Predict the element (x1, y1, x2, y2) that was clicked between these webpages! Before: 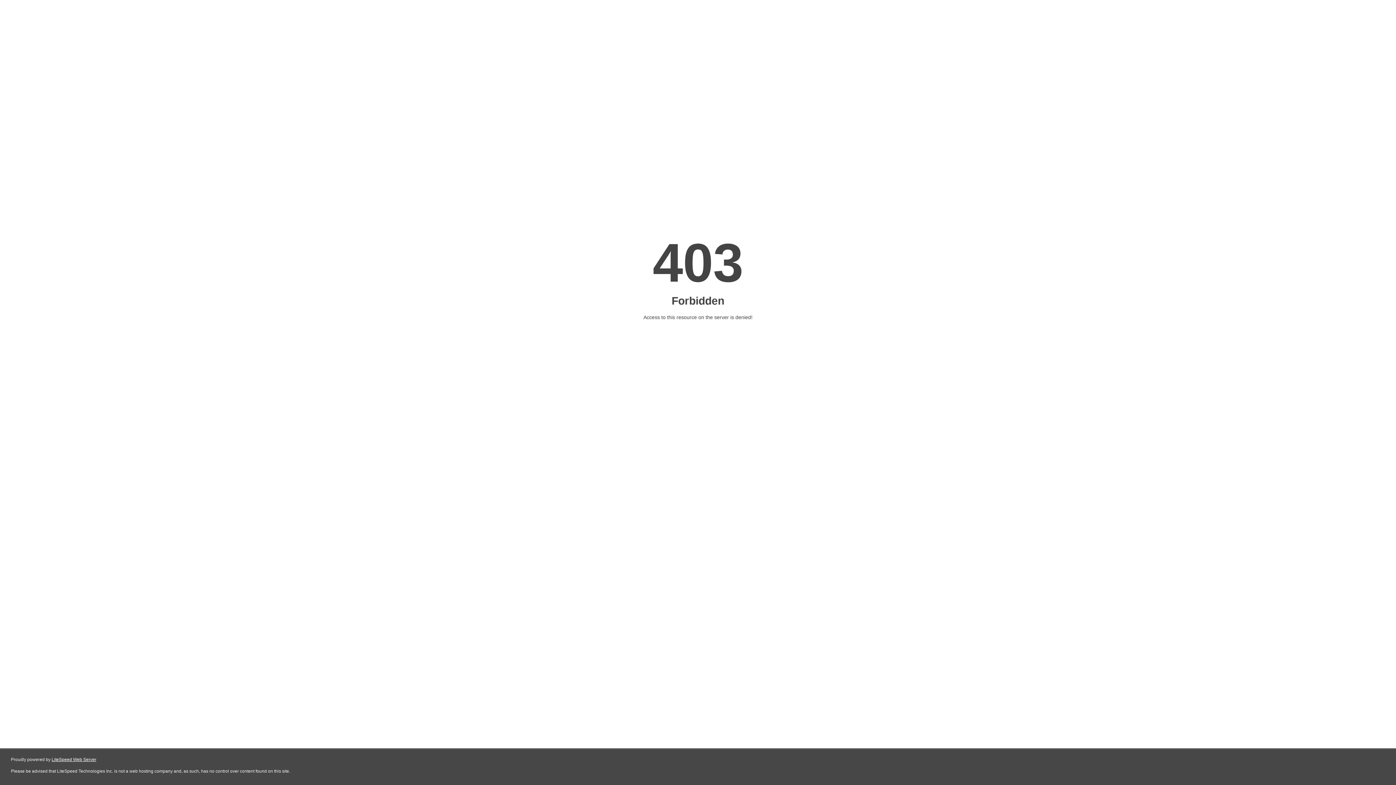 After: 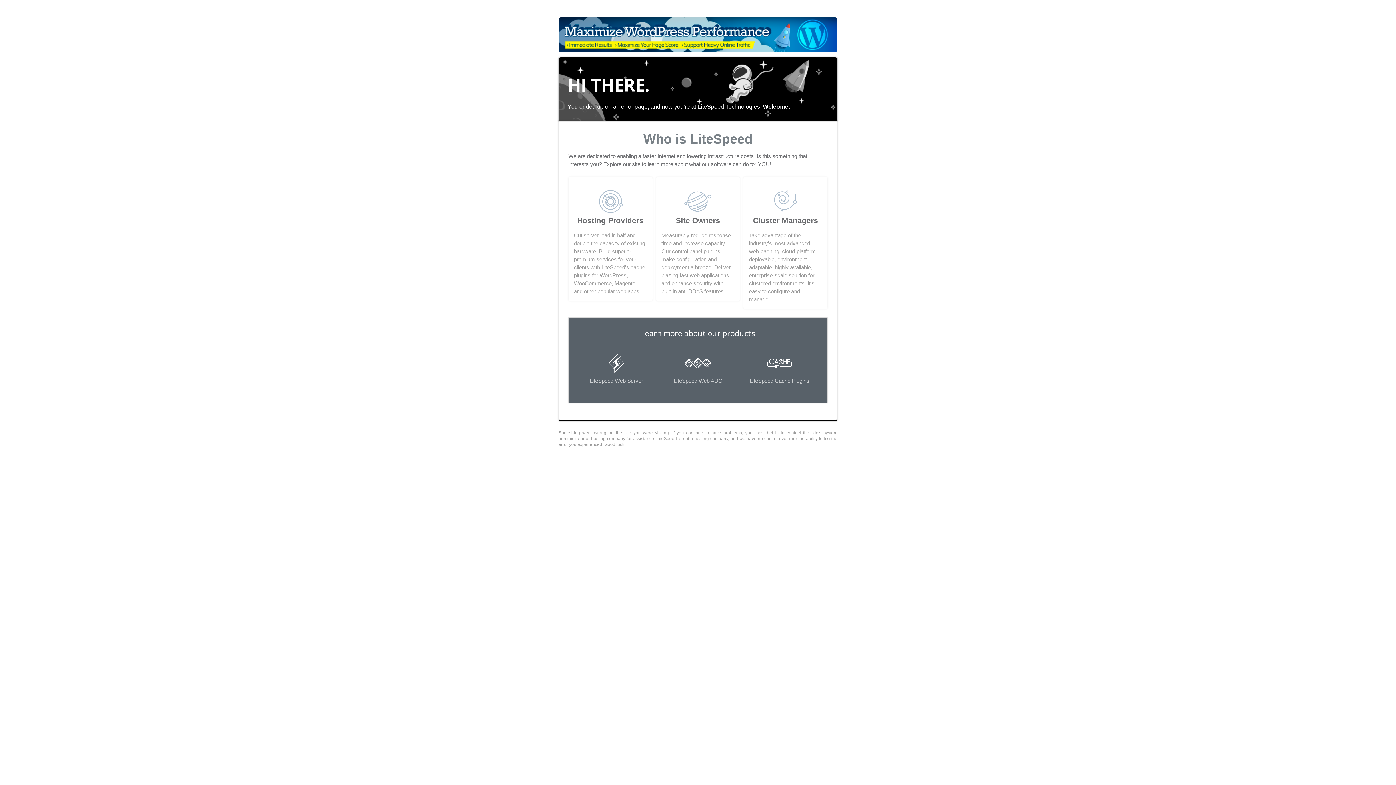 Action: label: LiteSpeed Web Server bbox: (51, 757, 96, 762)